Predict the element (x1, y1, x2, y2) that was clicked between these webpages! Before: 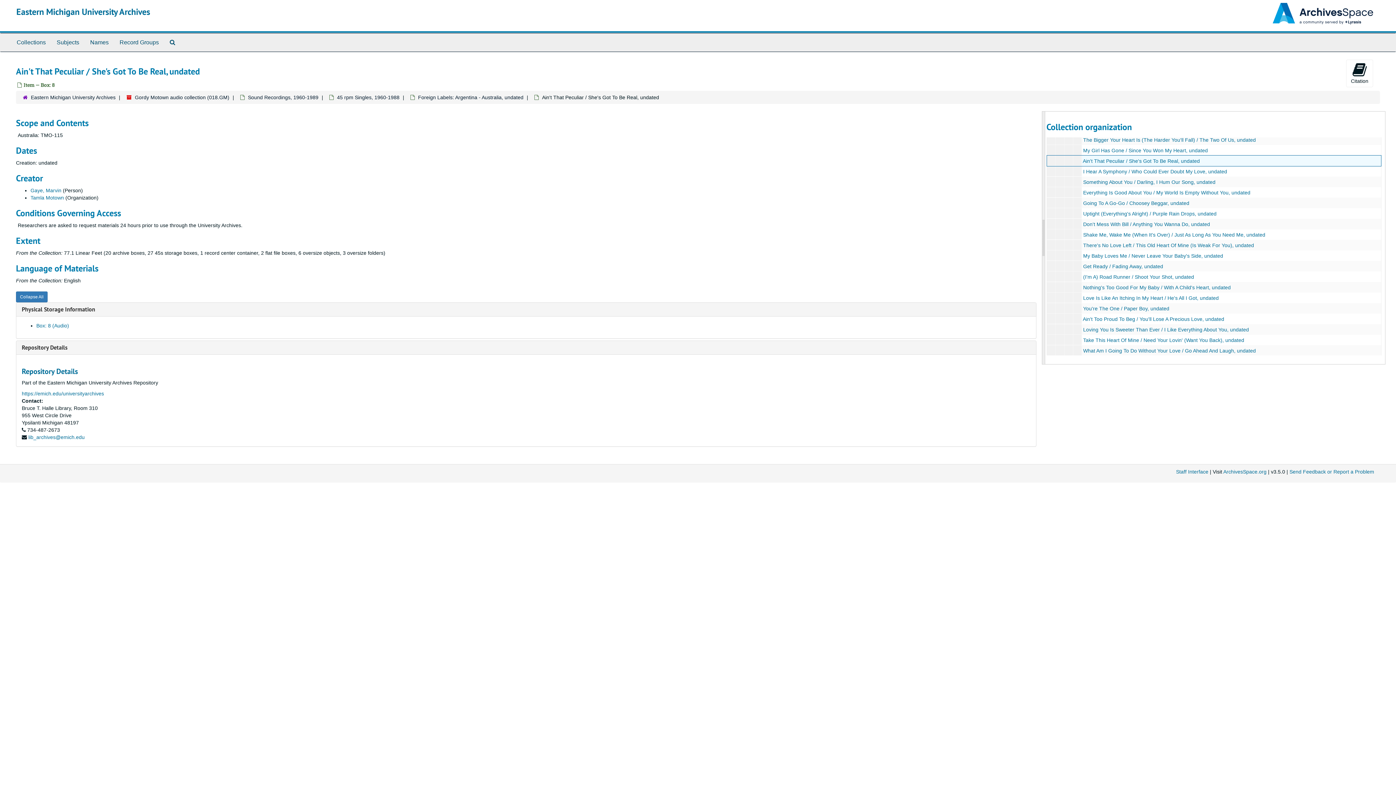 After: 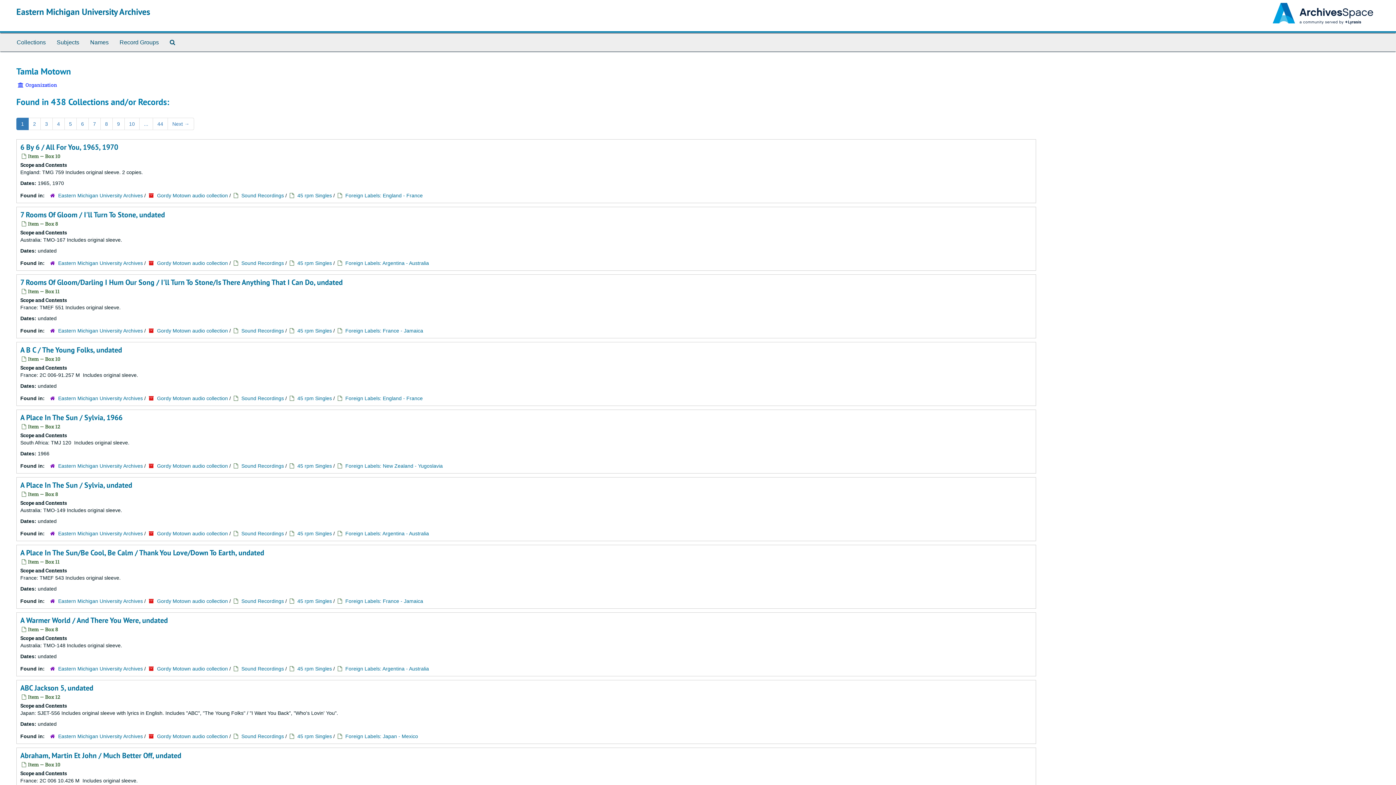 Action: bbox: (30, 194, 64, 200) label: Tamla Motown